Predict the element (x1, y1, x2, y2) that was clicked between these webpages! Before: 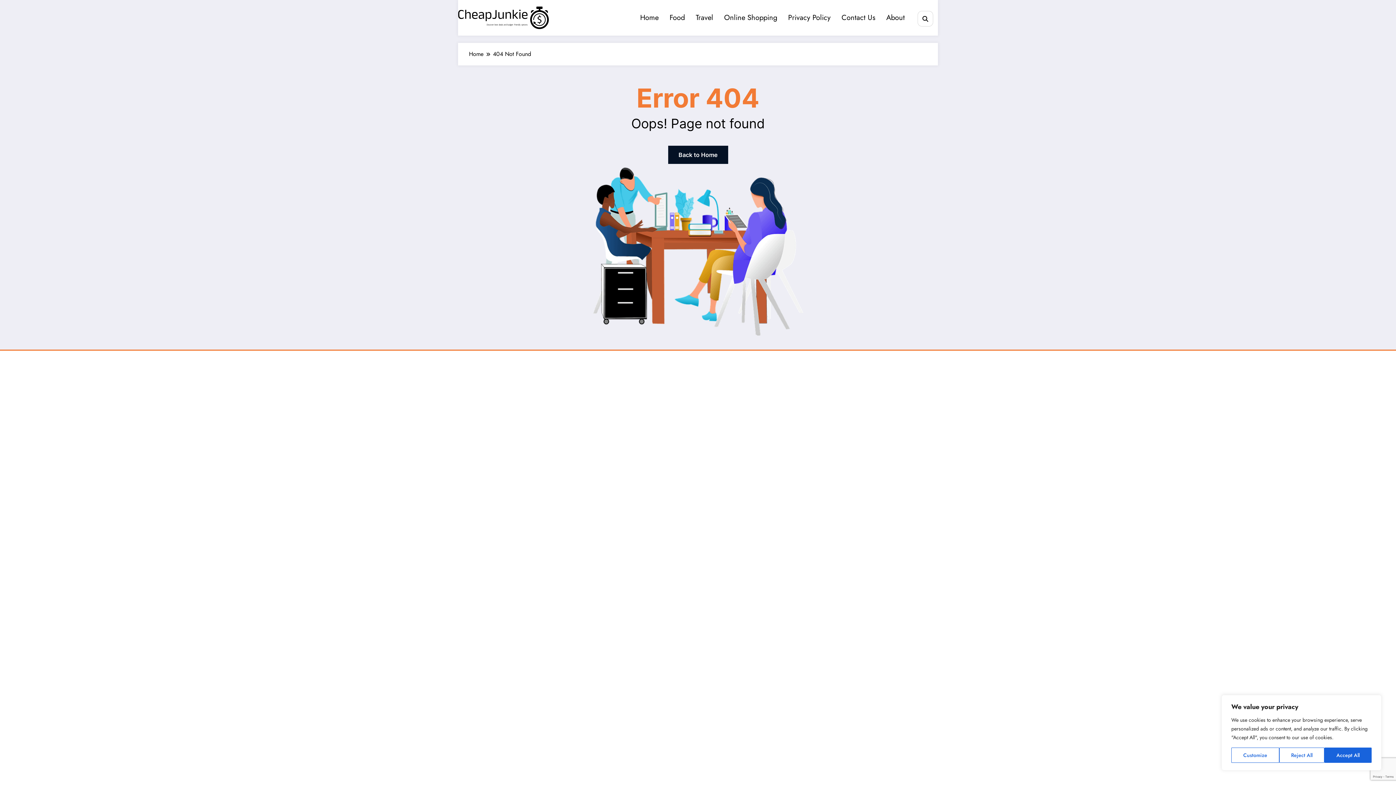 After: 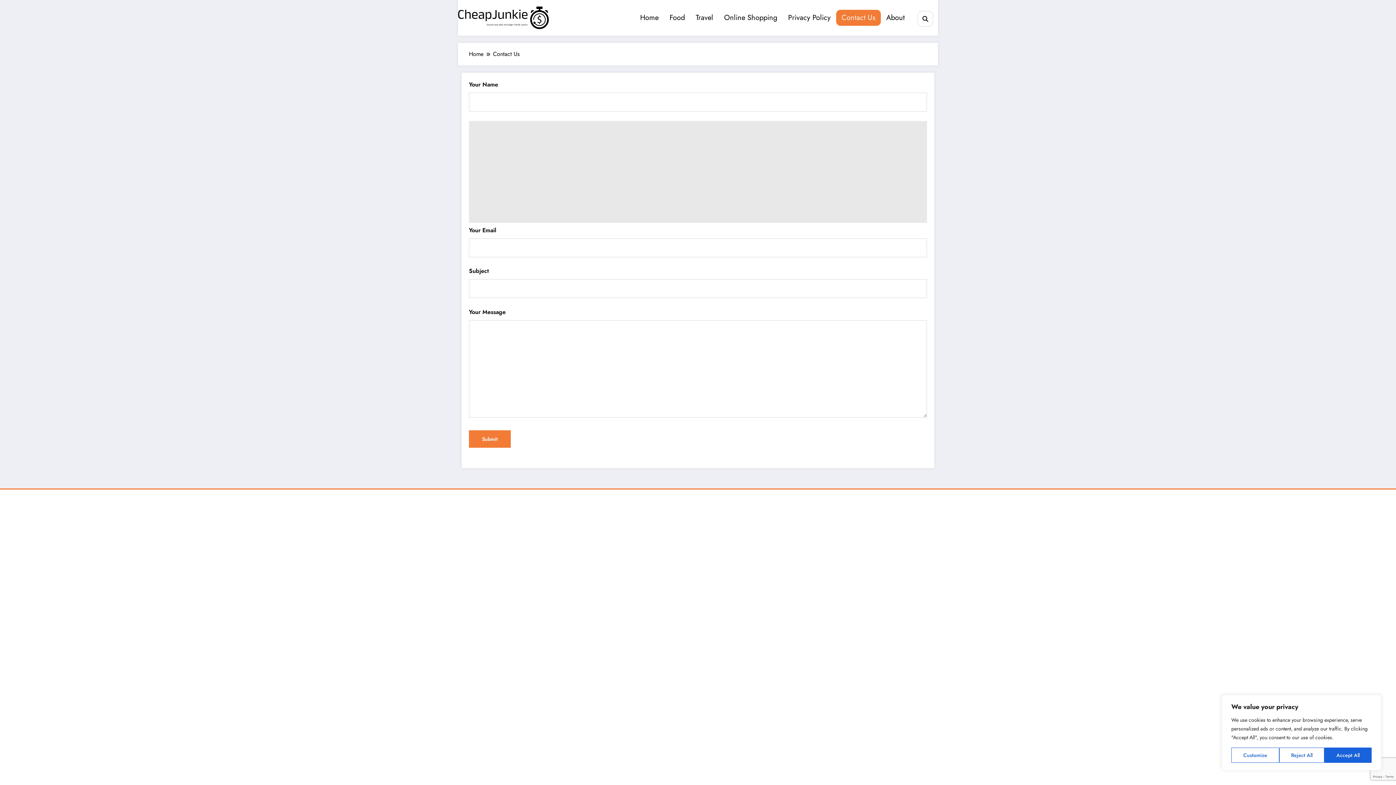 Action: label: Contact Us bbox: (836, 9, 881, 25)